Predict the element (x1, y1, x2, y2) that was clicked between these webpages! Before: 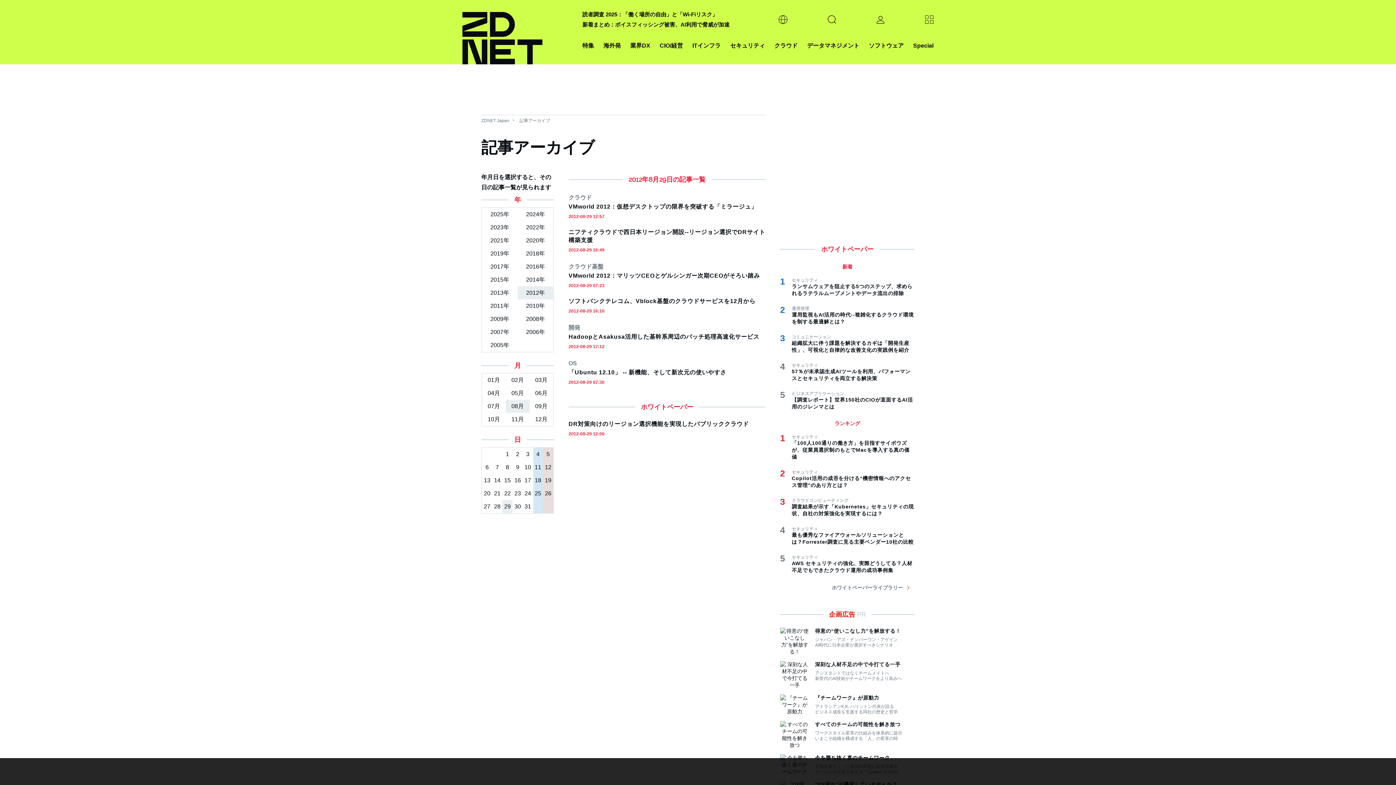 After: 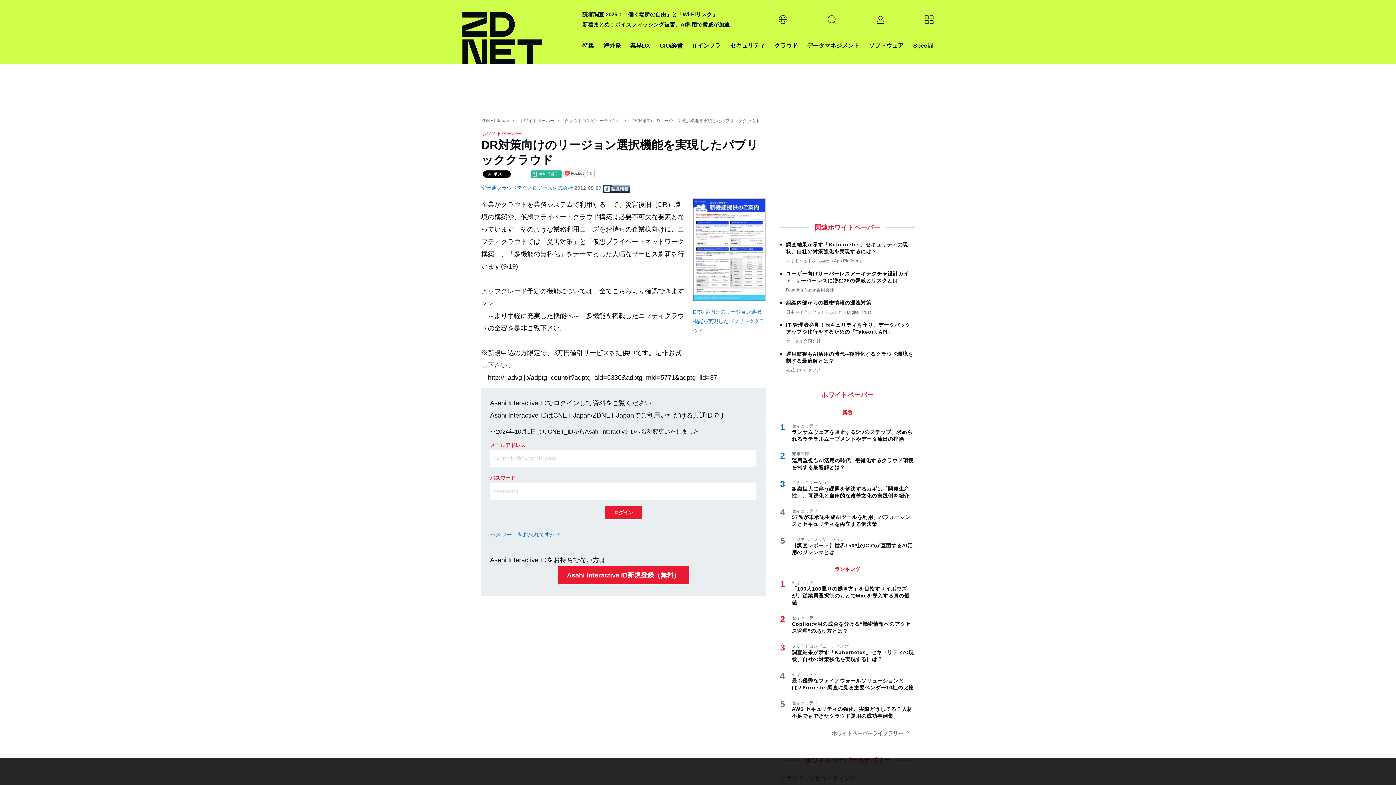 Action: label: DR対策向けのリージョン選択機能を実現したパブリッククラウド bbox: (568, 421, 749, 427)